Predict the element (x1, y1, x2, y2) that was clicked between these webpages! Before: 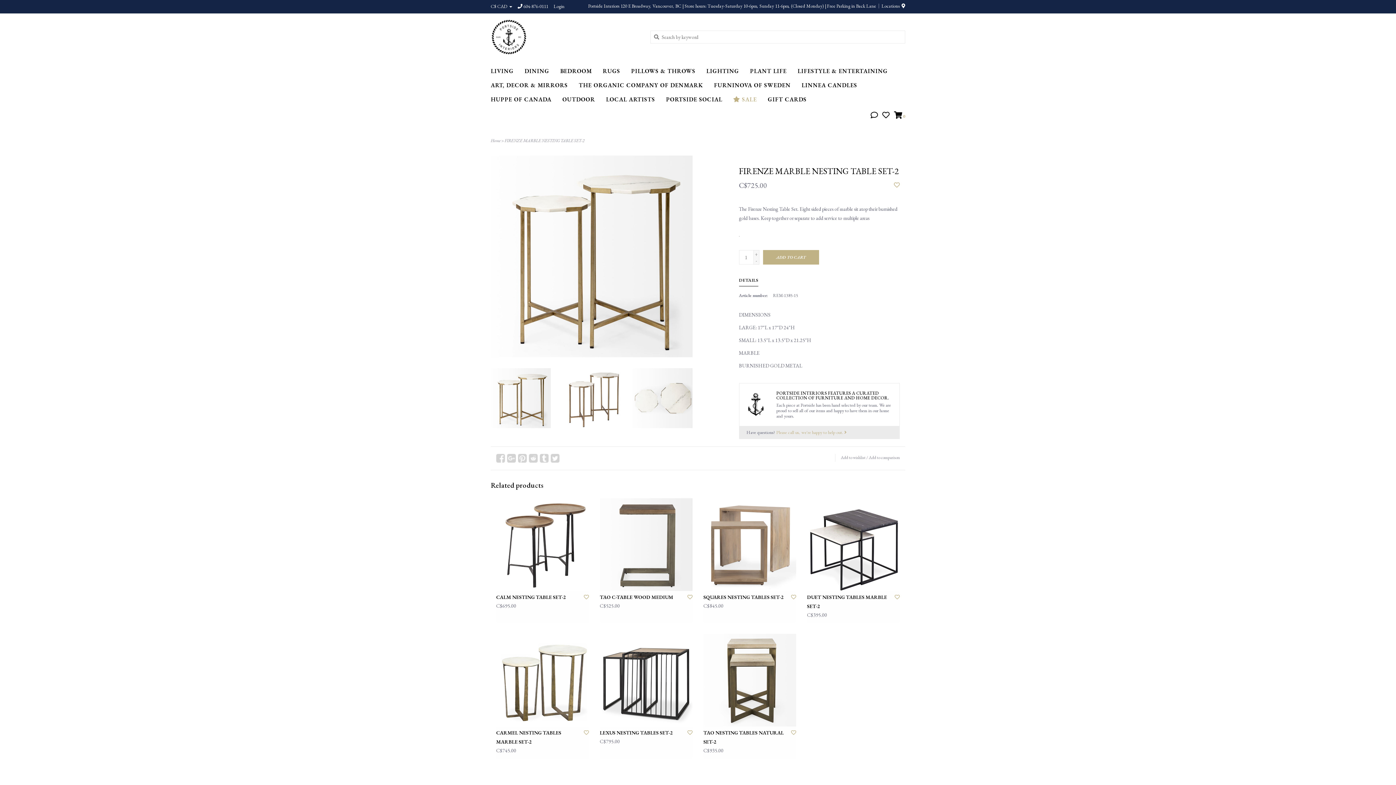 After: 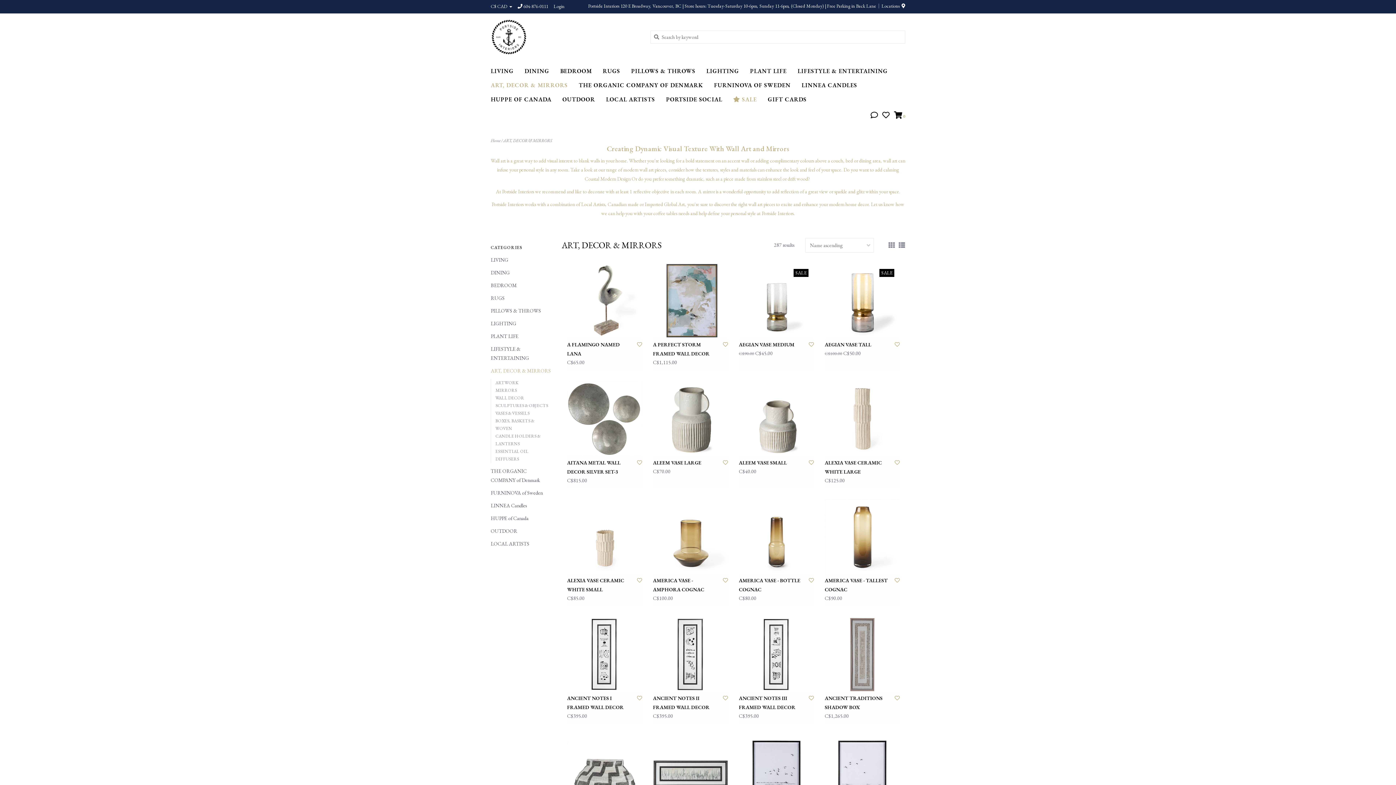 Action: bbox: (490, 80, 571, 94) label: ART, DECOR & MIRRORS